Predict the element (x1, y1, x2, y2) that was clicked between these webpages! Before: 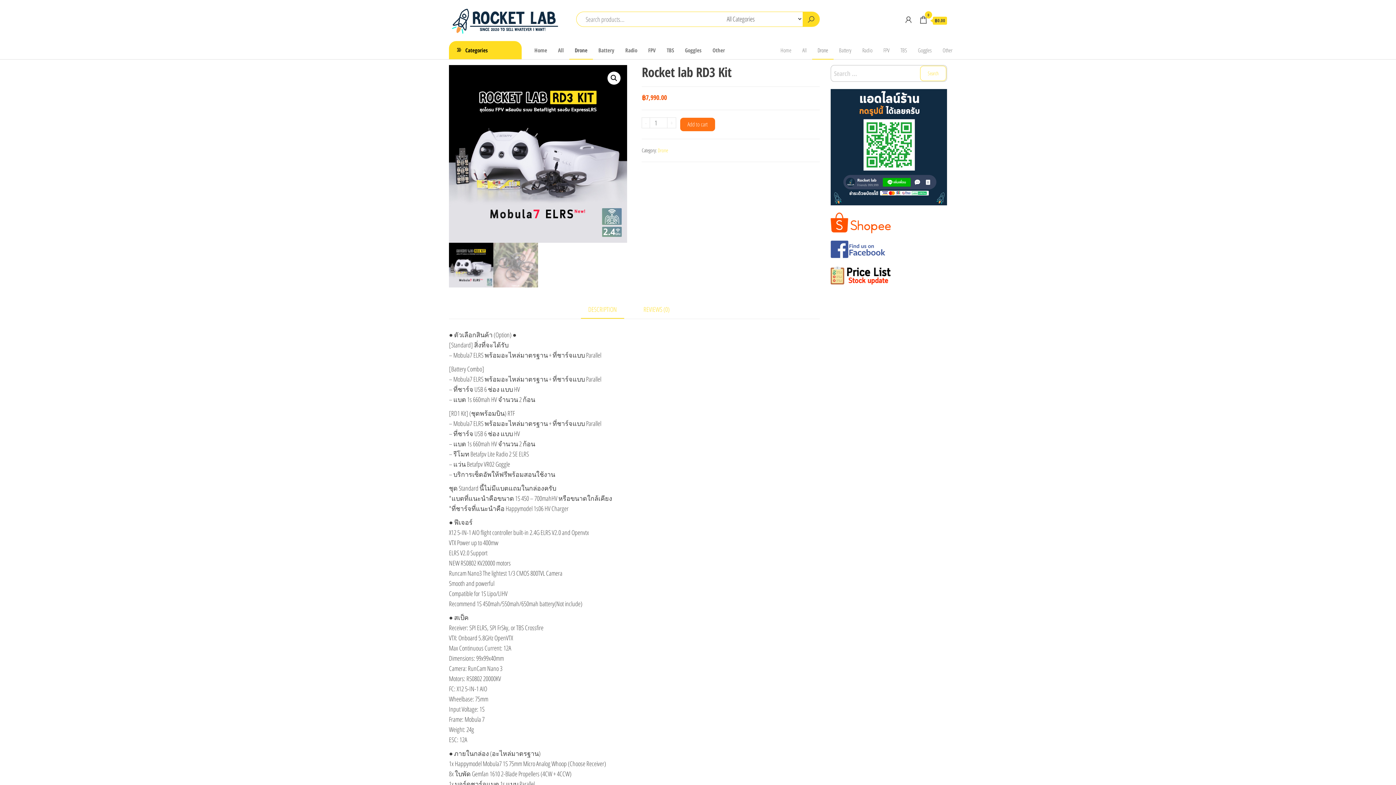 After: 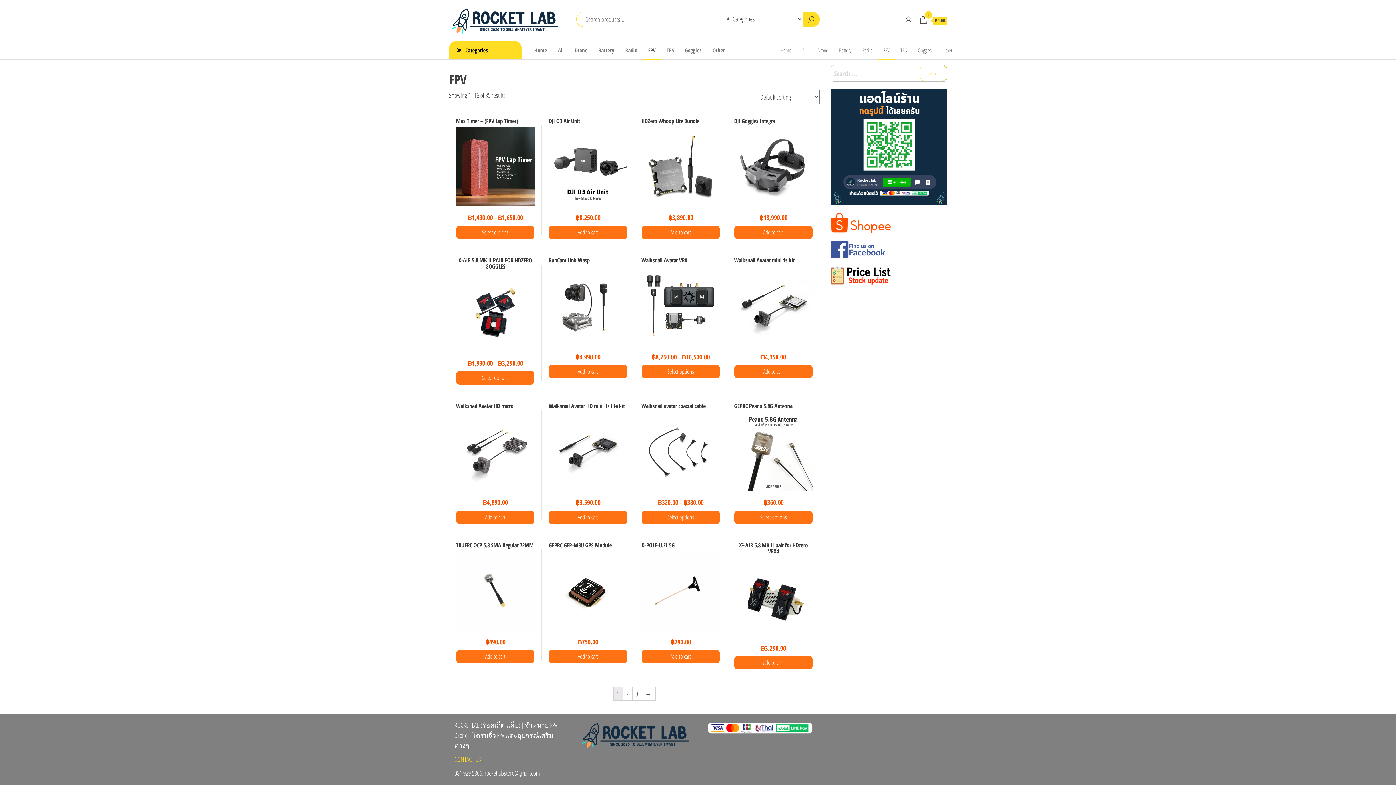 Action: label: FPV bbox: (878, 40, 895, 59)